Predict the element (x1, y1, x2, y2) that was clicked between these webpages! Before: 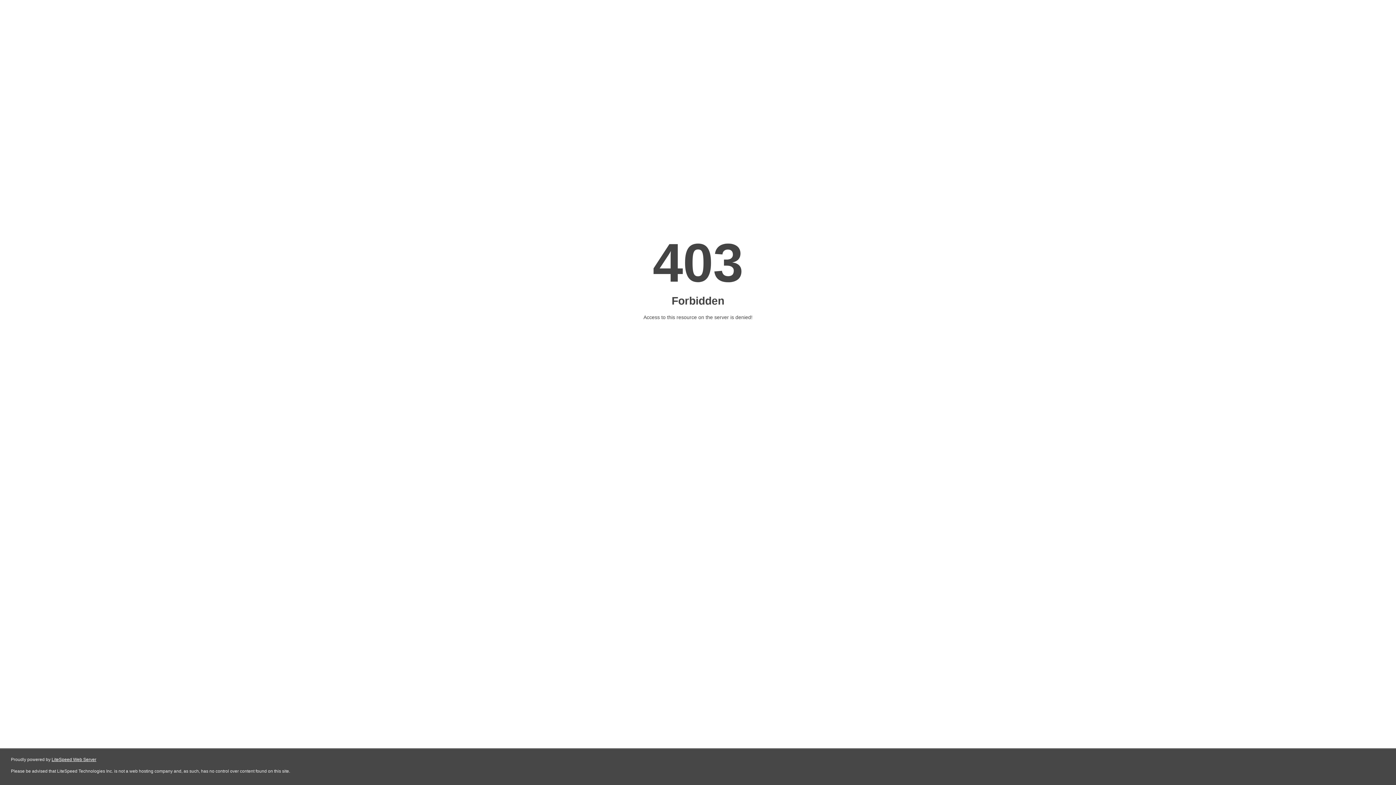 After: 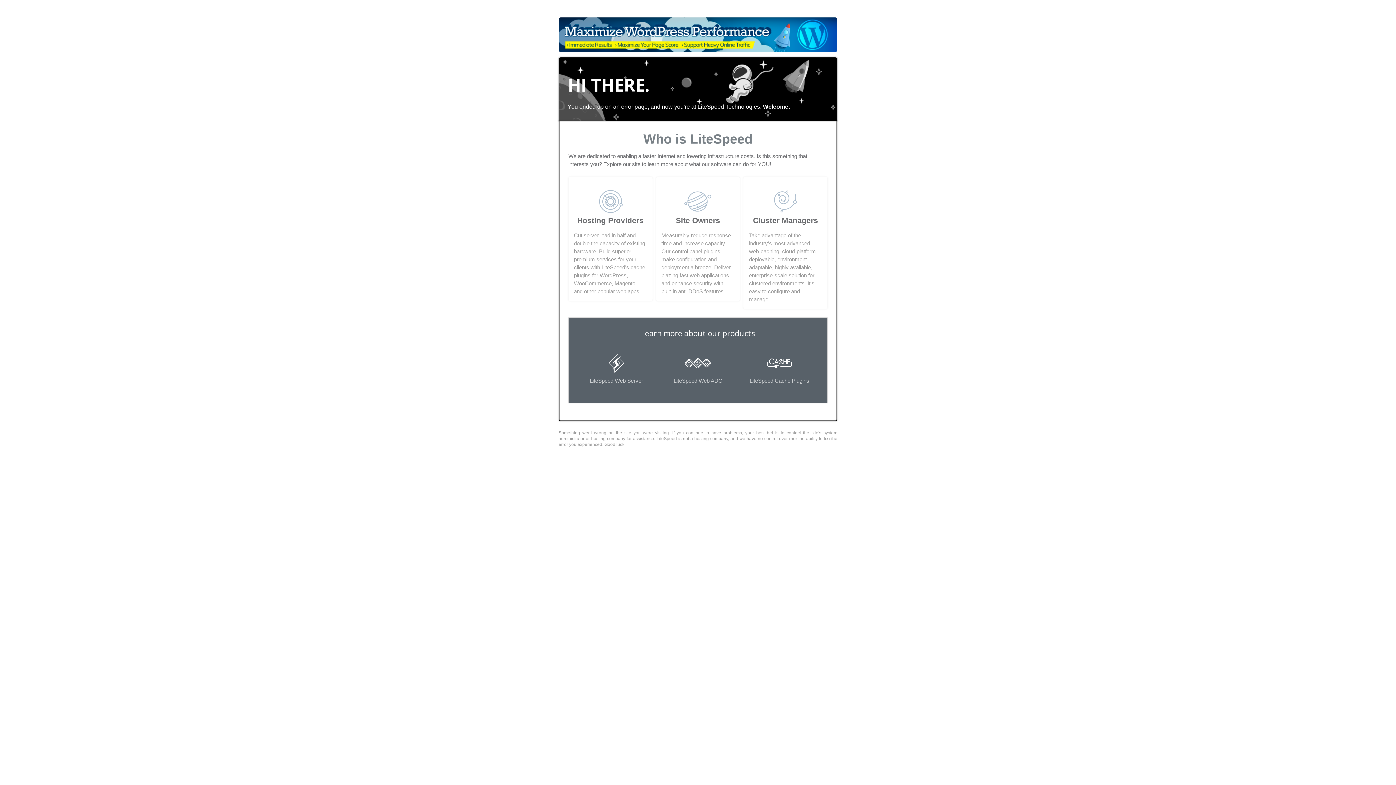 Action: bbox: (51, 757, 96, 762) label: LiteSpeed Web Server